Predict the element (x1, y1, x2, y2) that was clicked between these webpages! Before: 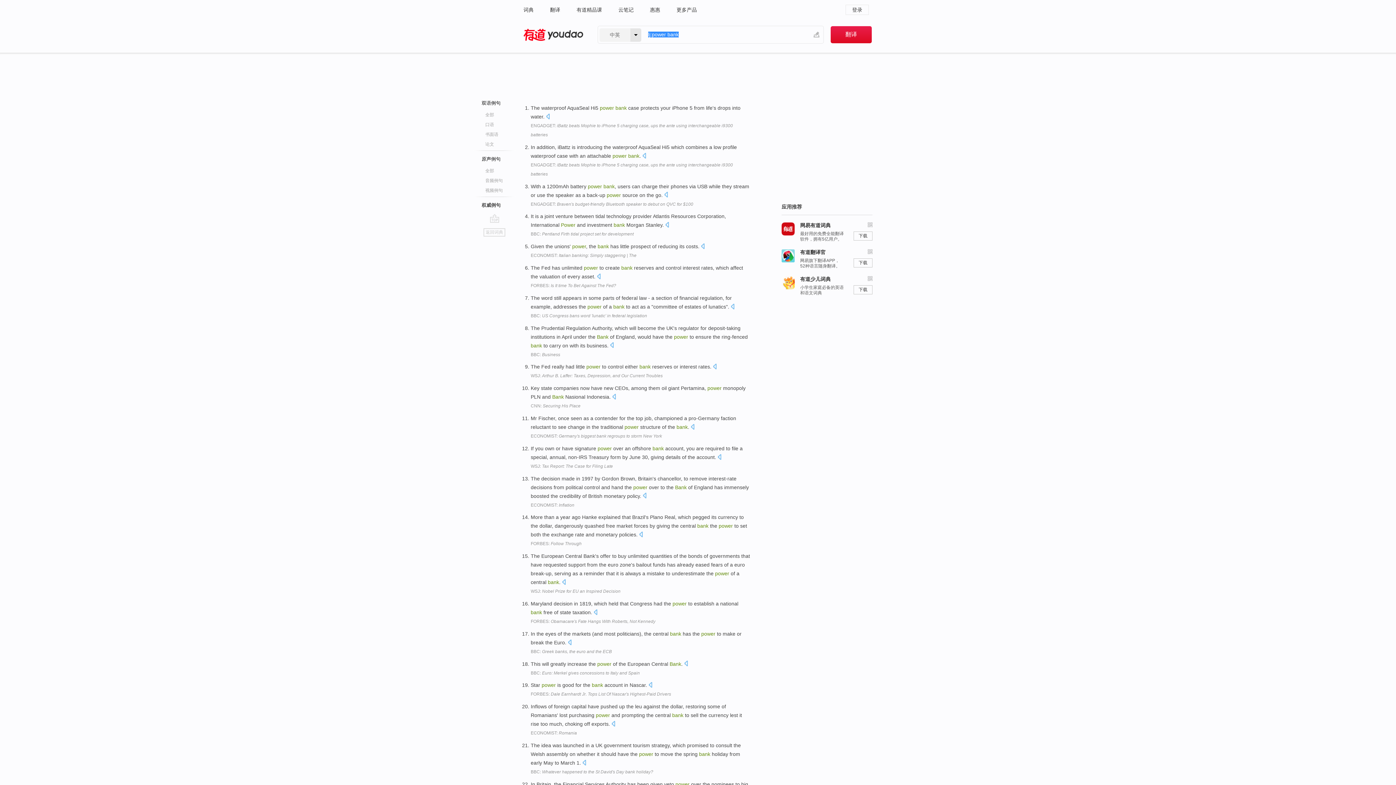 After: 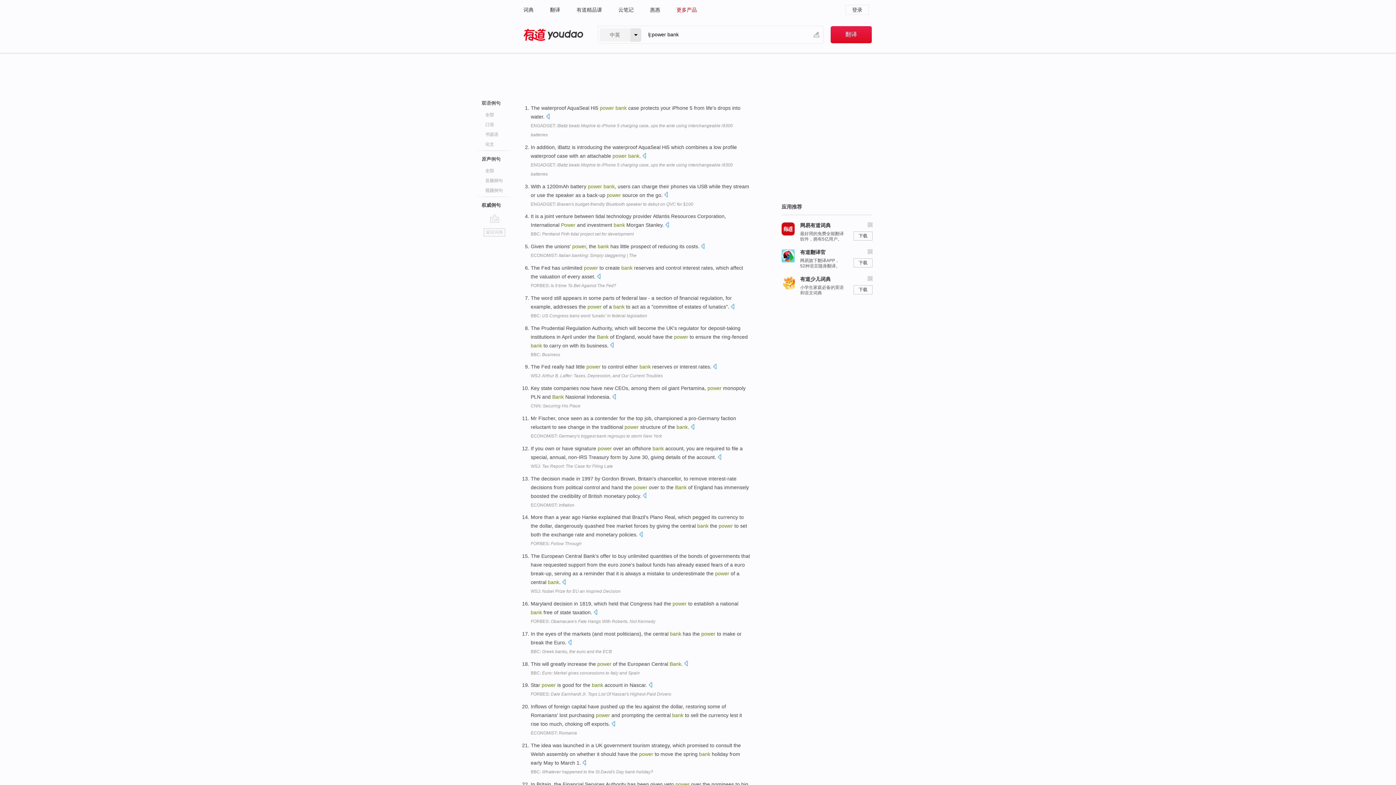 Action: label: 更多产品 bbox: (676, 0, 697, 19)